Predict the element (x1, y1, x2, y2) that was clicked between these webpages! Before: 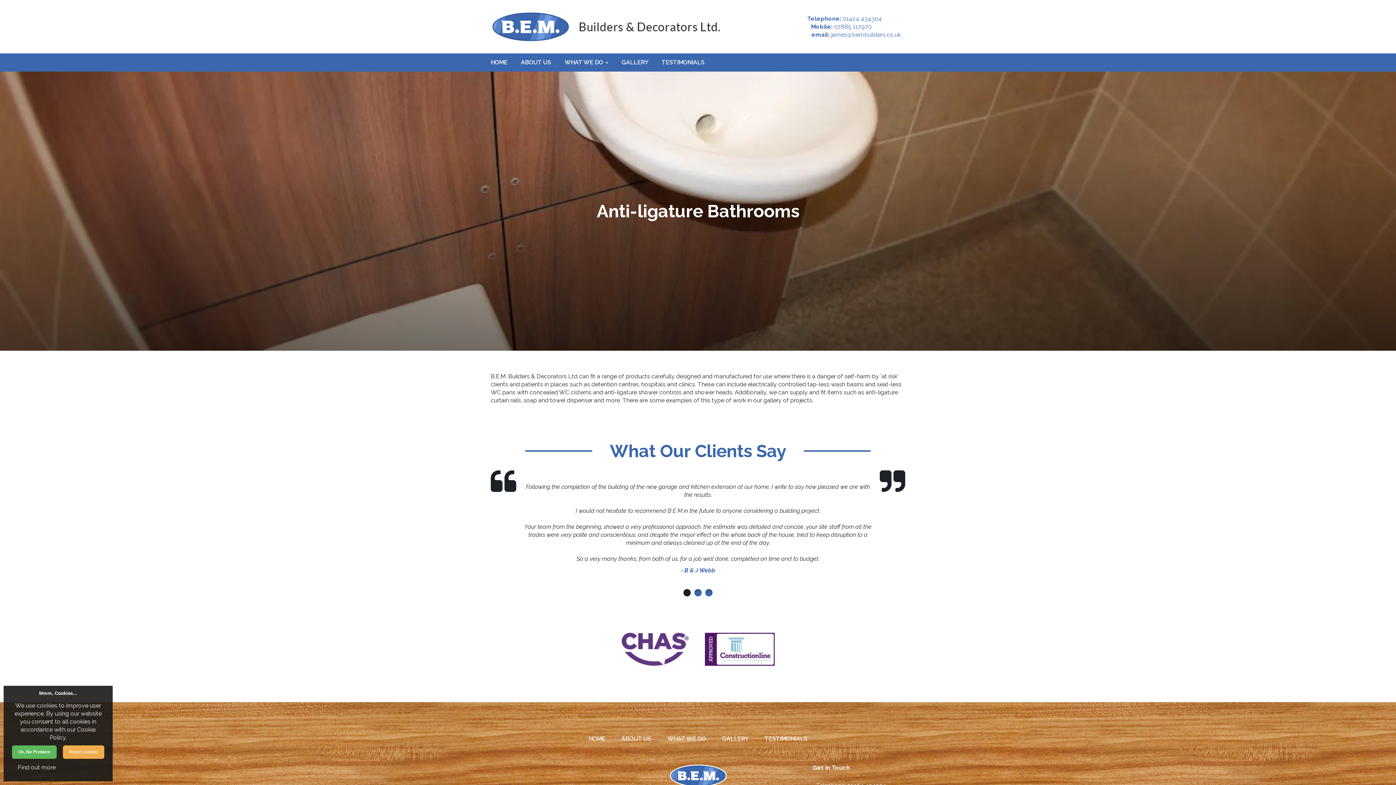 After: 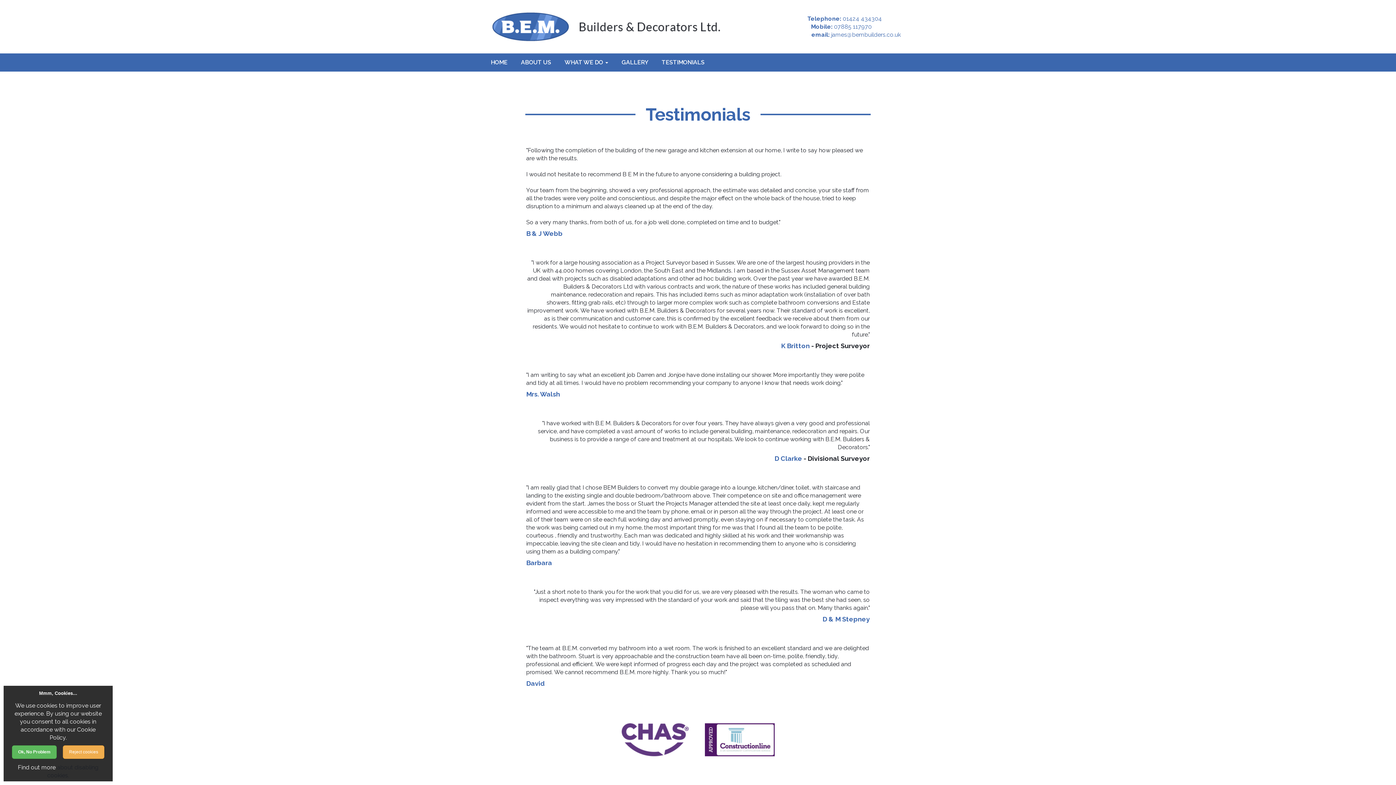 Action: label: TESTIMONIALS bbox: (661, 53, 718, 71)